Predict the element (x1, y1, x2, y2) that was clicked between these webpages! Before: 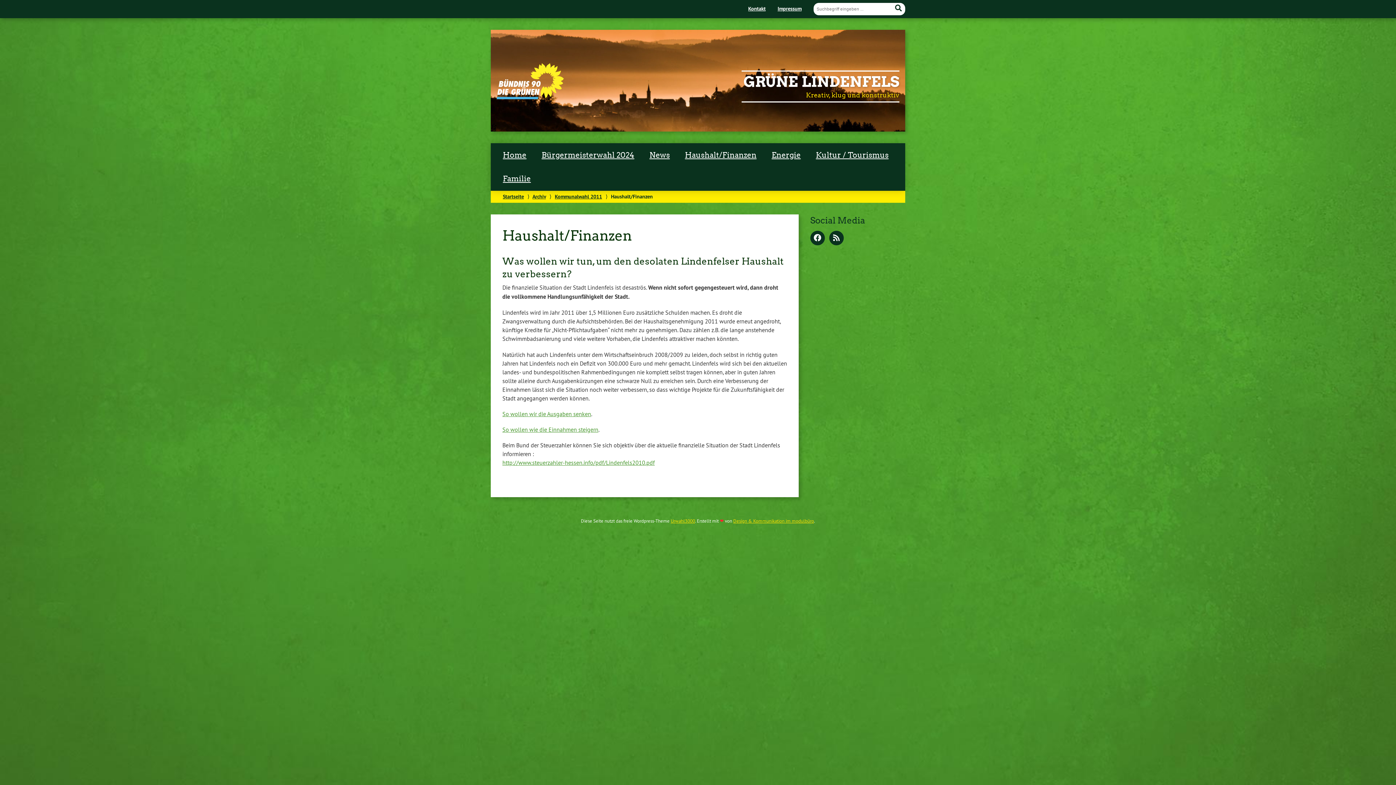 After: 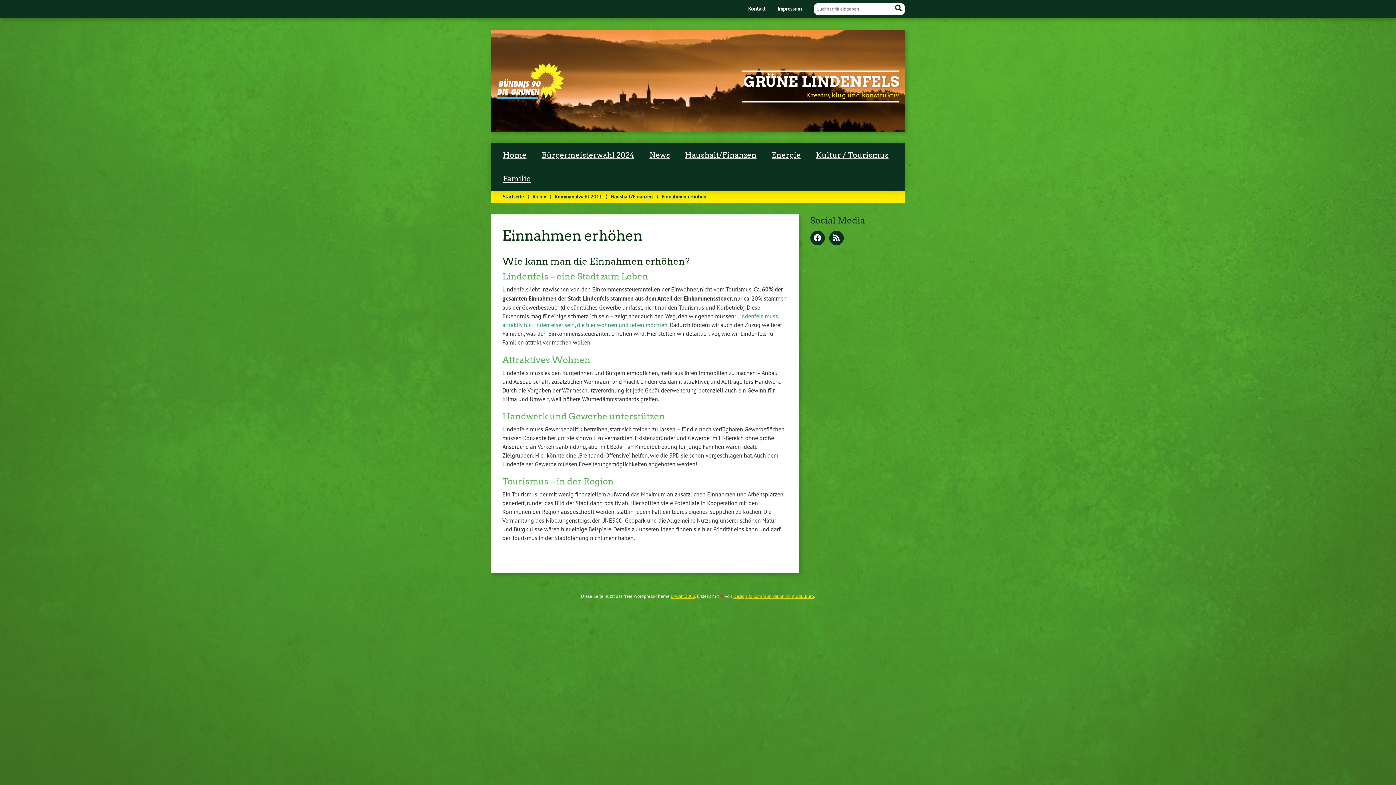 Action: bbox: (502, 426, 598, 433) label: So wollen wie die Einnahmen steigern